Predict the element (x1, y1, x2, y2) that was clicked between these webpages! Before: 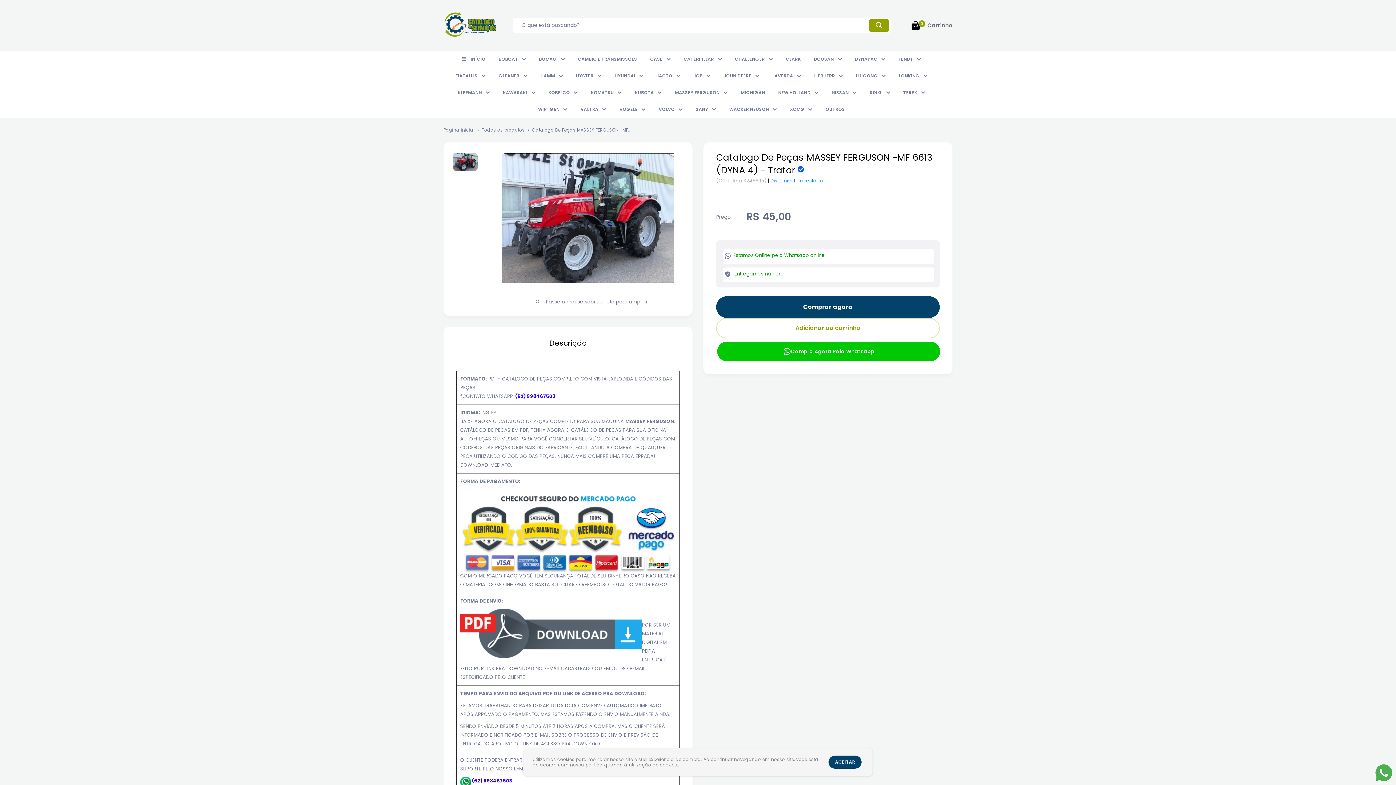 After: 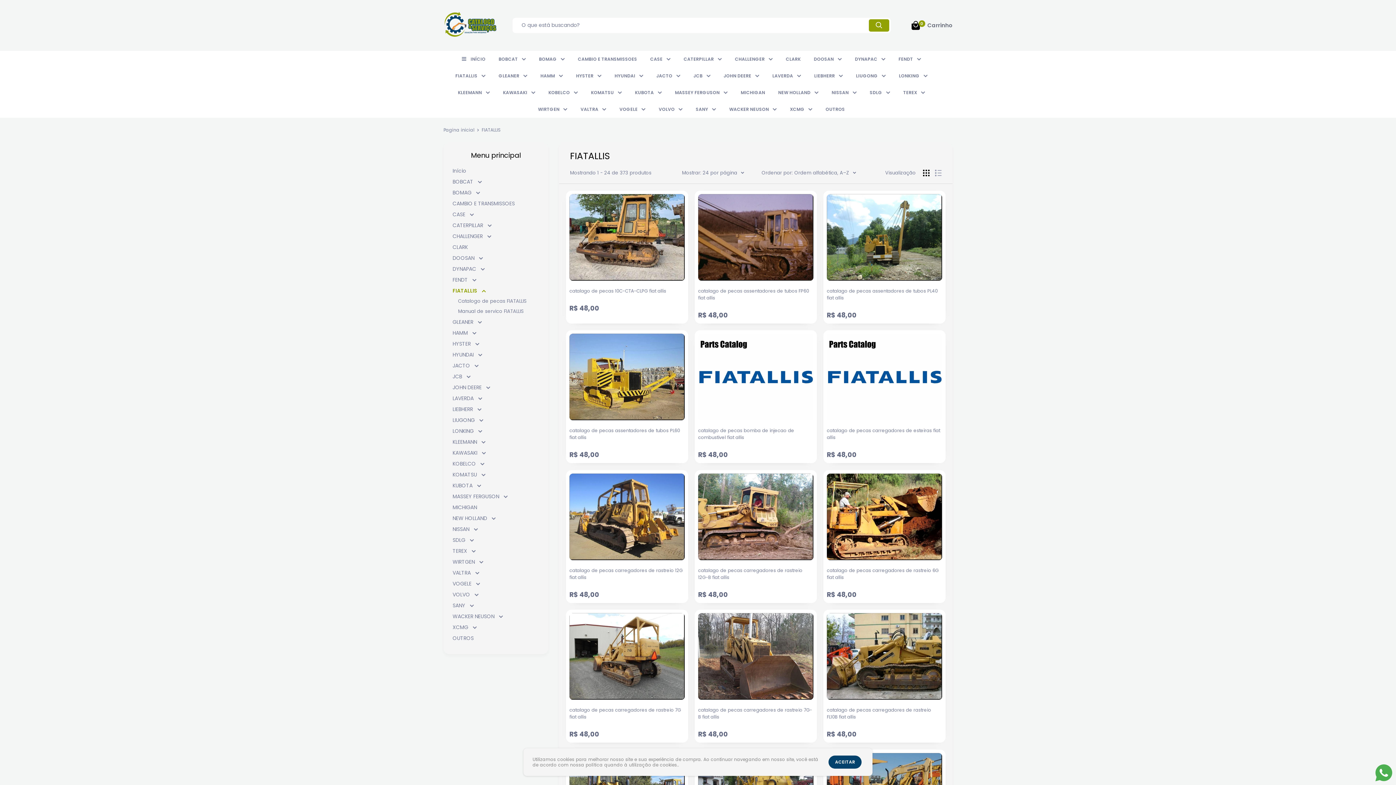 Action: bbox: (455, 71, 485, 79) label: FIATALLIS